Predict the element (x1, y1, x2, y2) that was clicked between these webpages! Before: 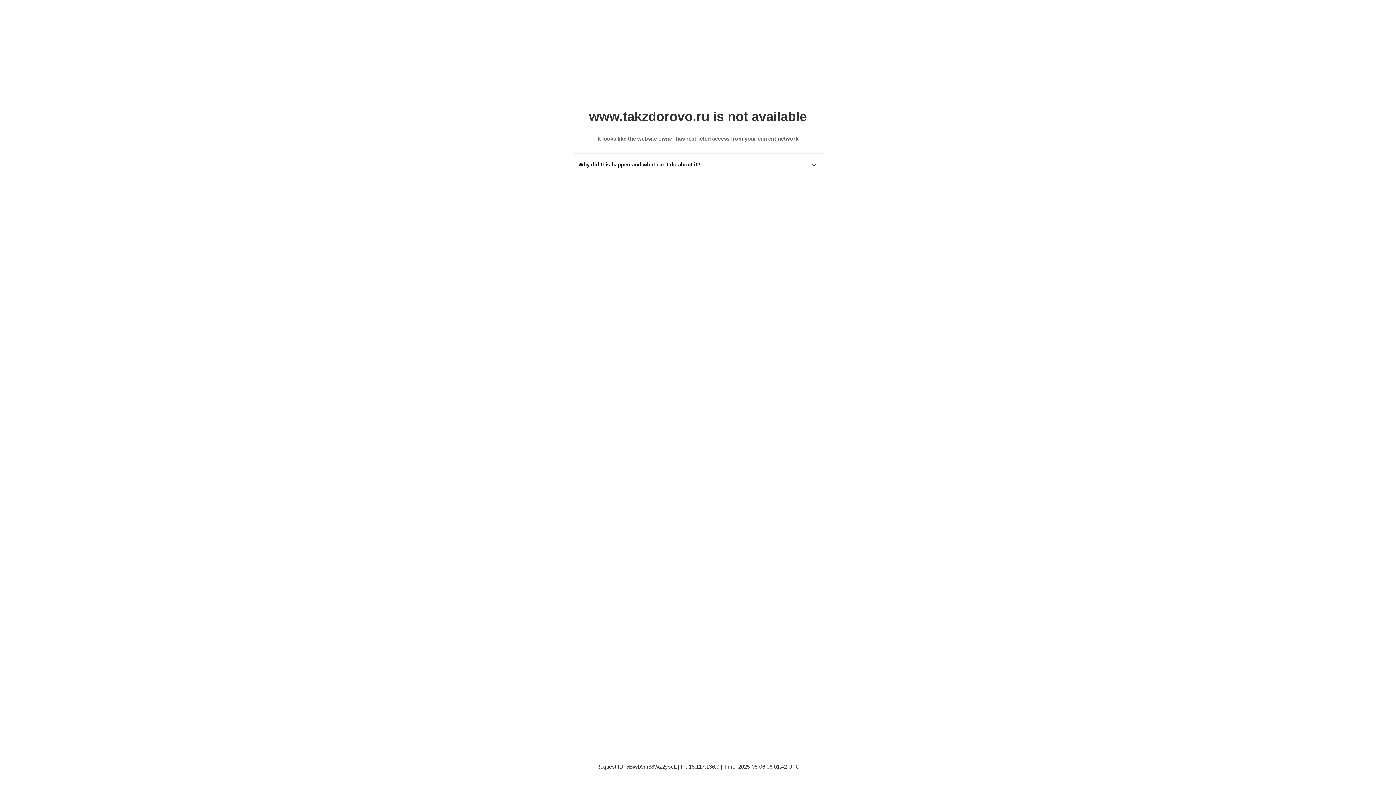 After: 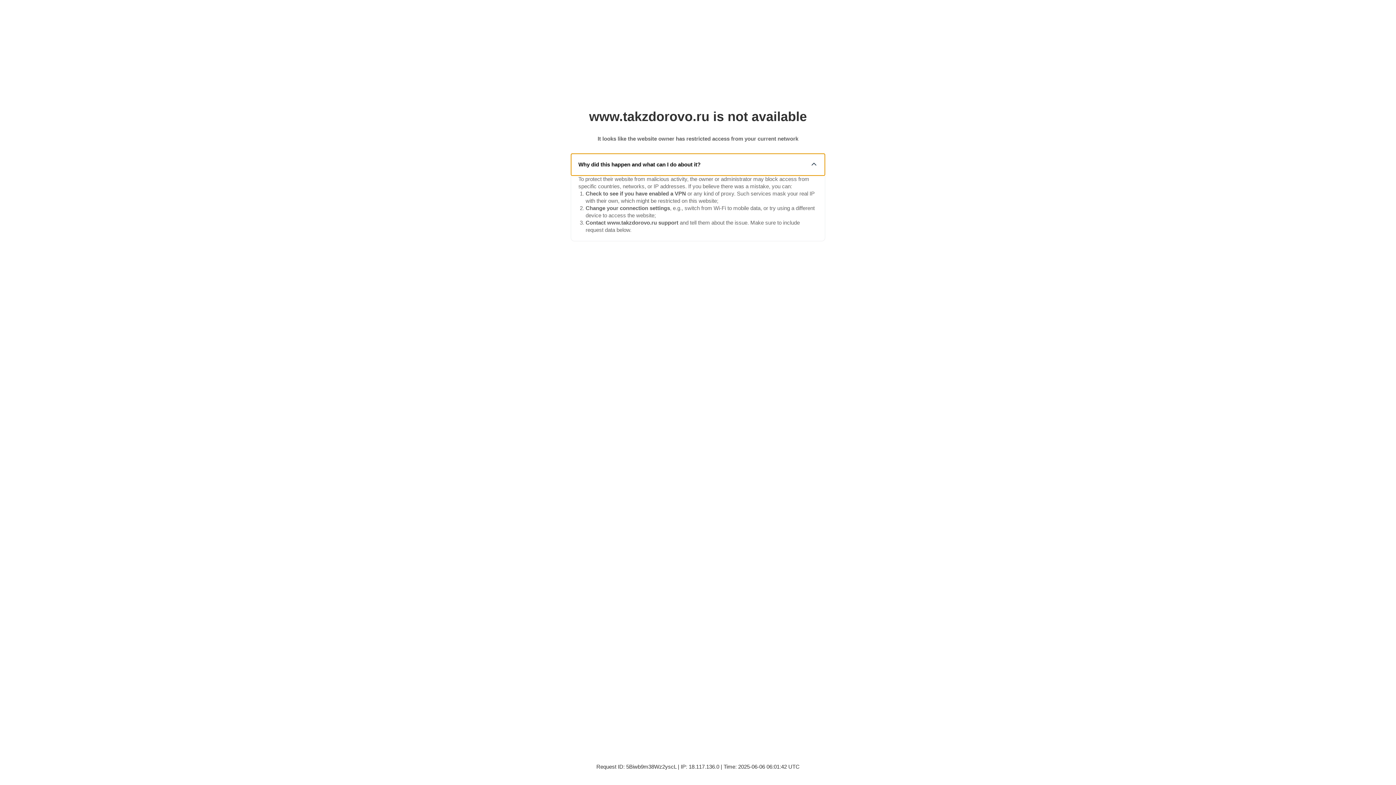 Action: label: Why did this happen and what can I do about it? bbox: (571, 153, 825, 175)